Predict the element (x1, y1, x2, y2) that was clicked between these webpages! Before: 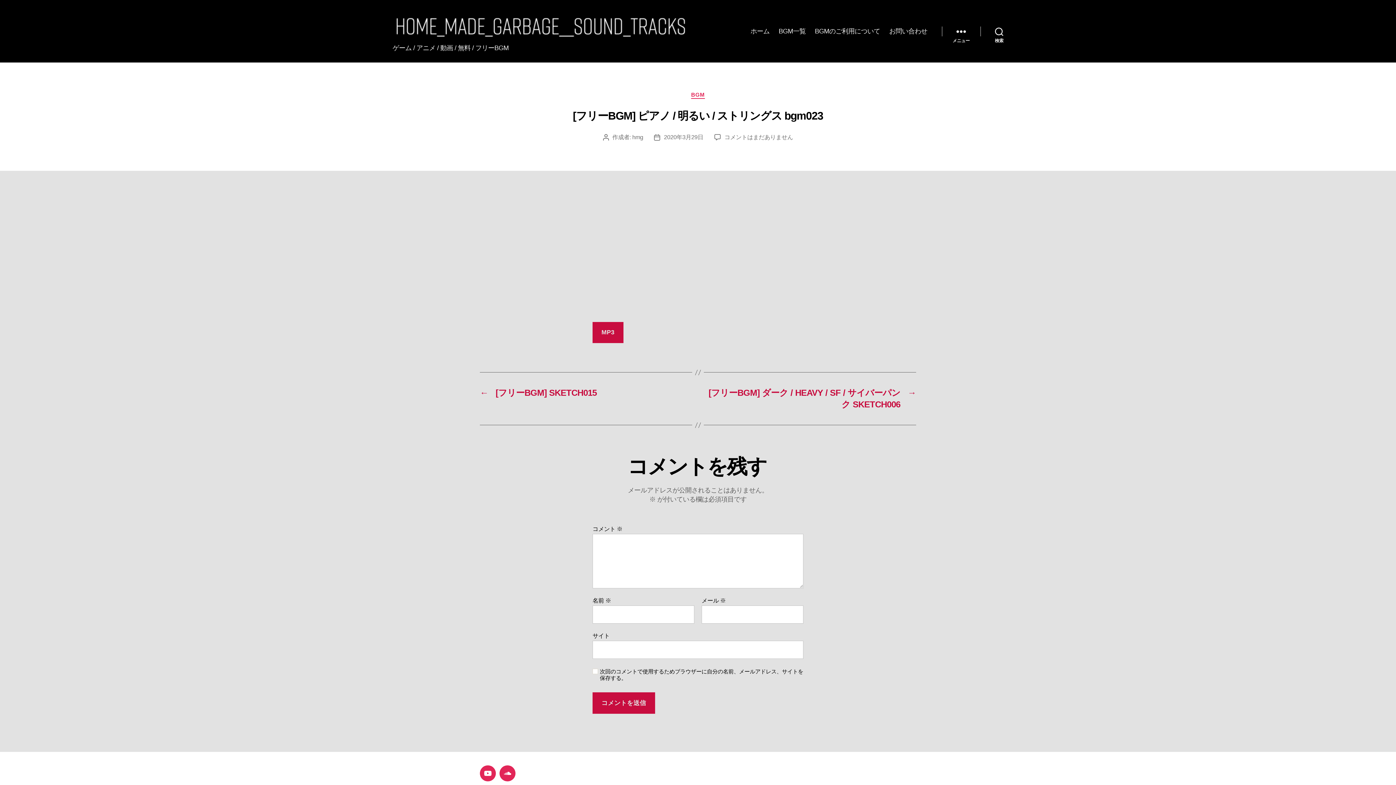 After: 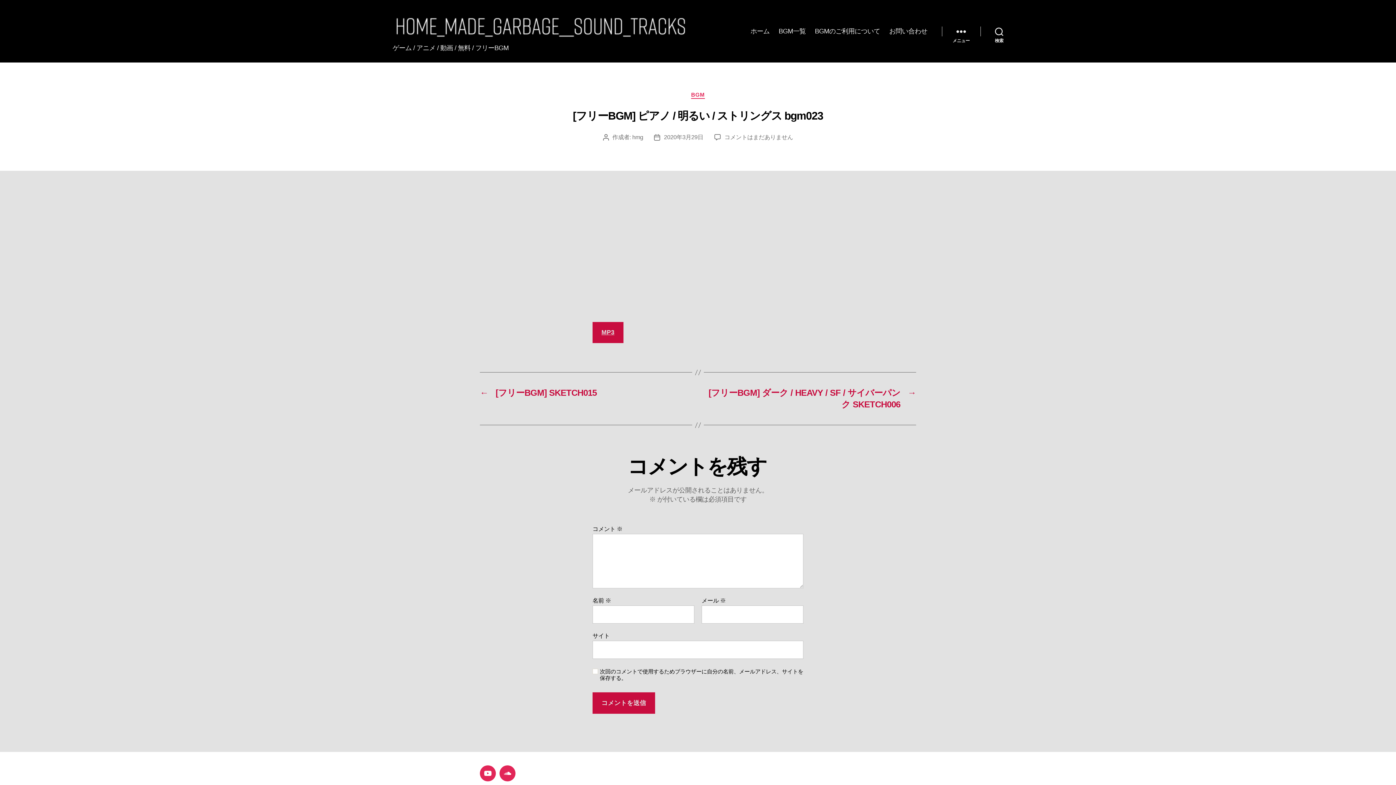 Action: bbox: (592, 322, 623, 343) label: MP3